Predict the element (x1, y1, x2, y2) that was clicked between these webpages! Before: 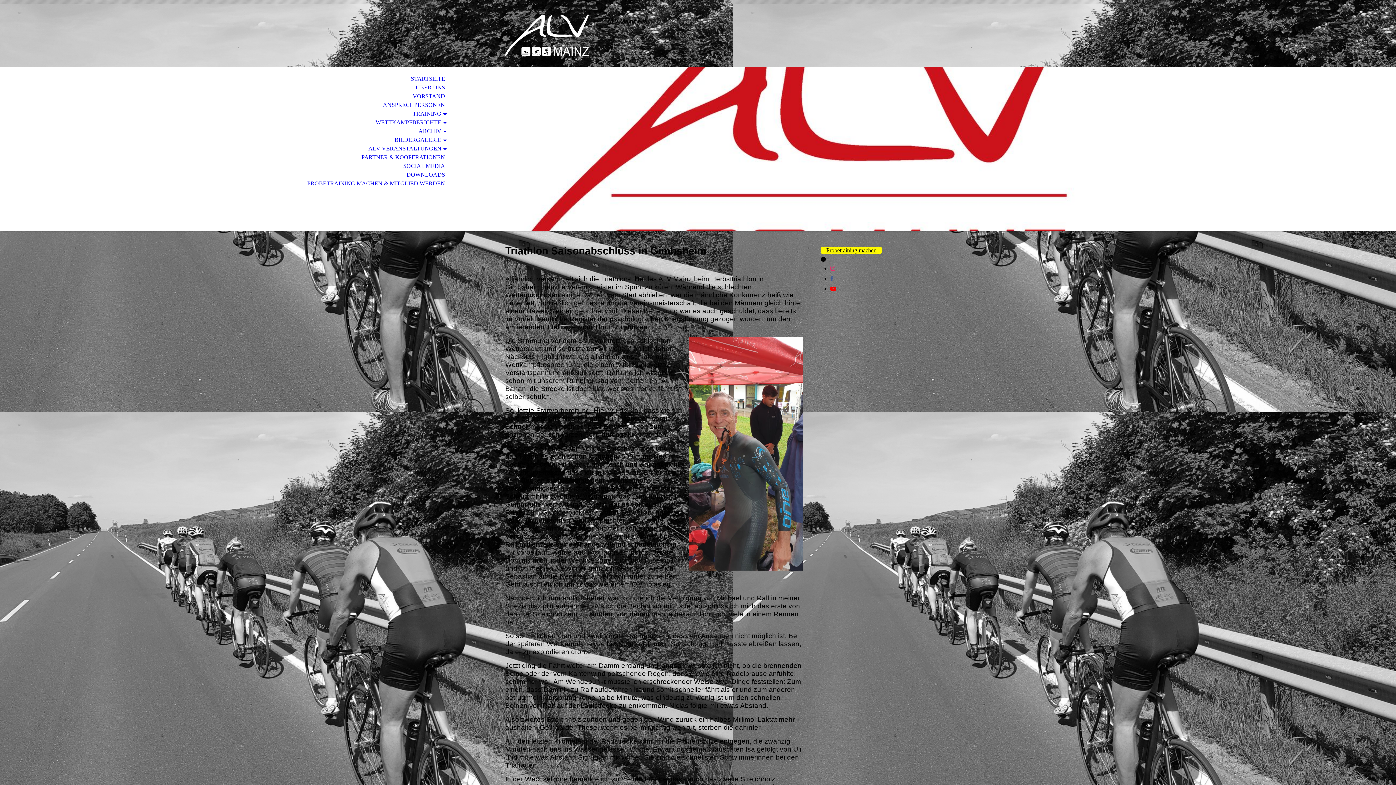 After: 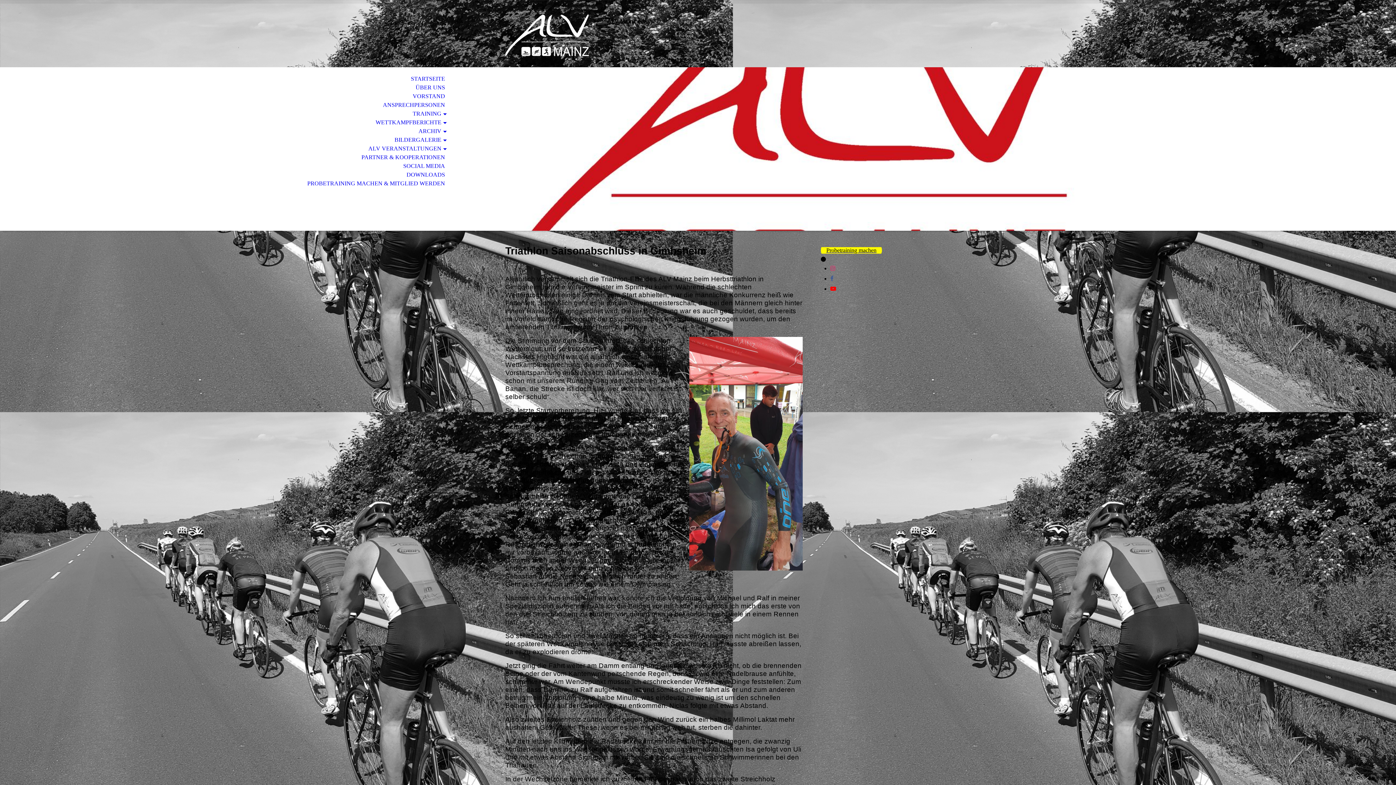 Action: bbox: (830, 285, 836, 291)